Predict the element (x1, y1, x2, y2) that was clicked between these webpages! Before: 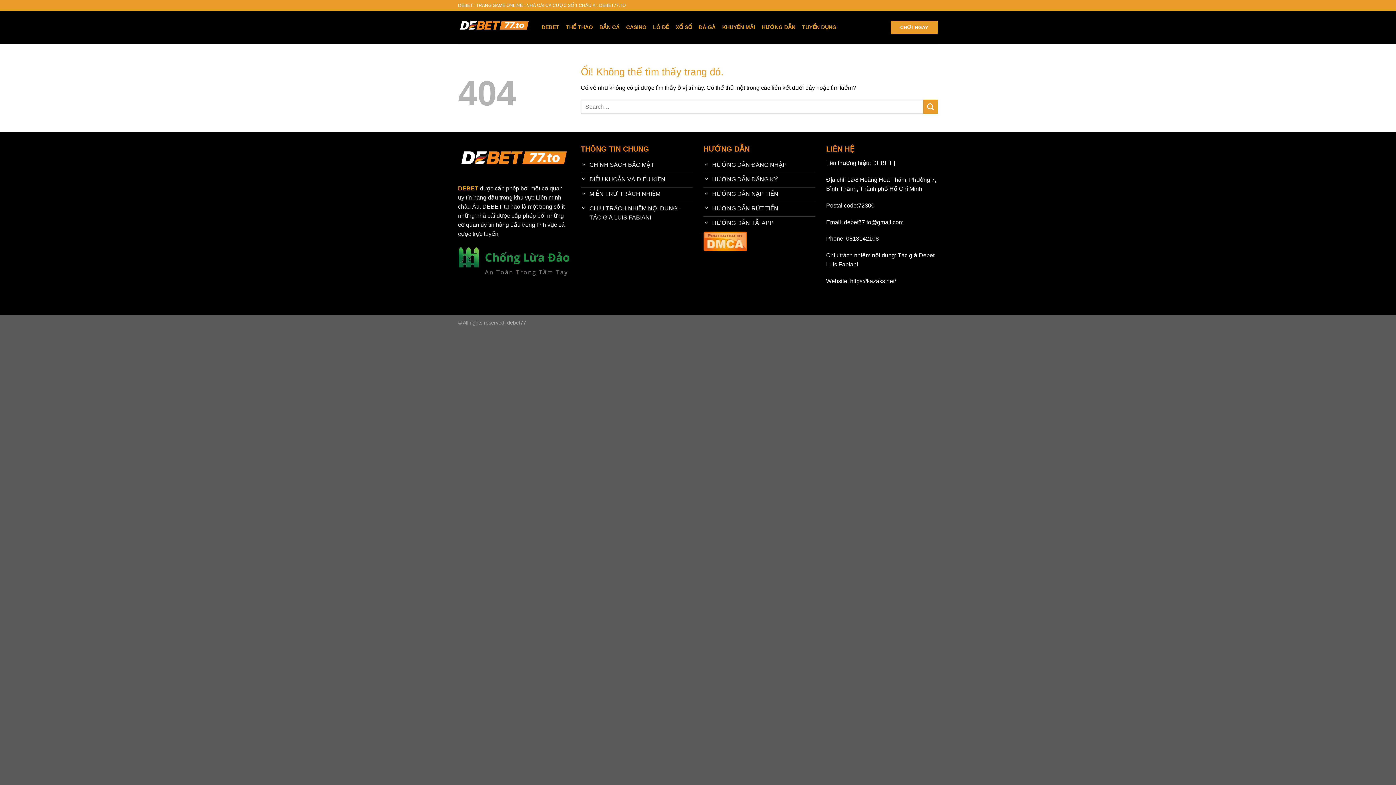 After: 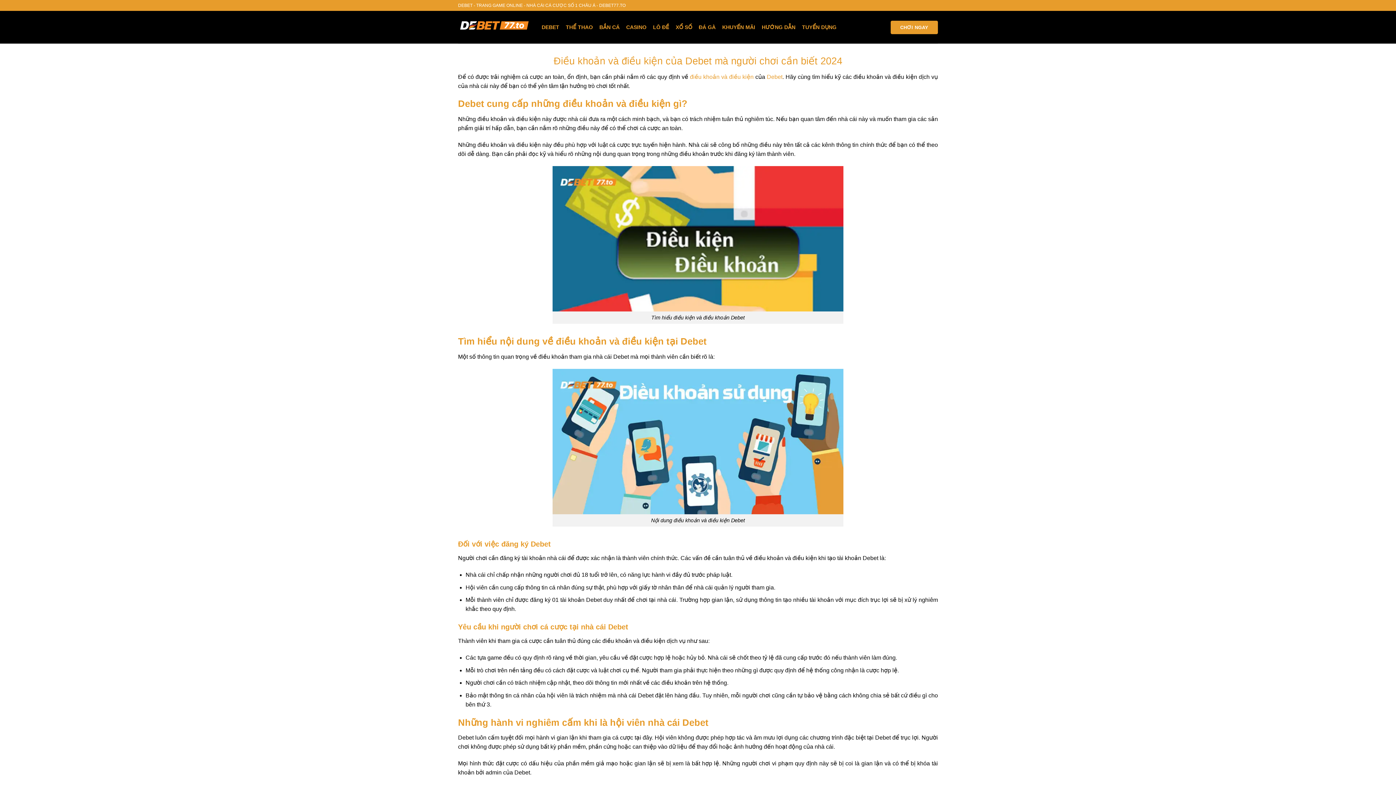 Action: bbox: (580, 173, 692, 187) label: ĐIỀU KHOẢN VÀ ĐIỀU KIỆN